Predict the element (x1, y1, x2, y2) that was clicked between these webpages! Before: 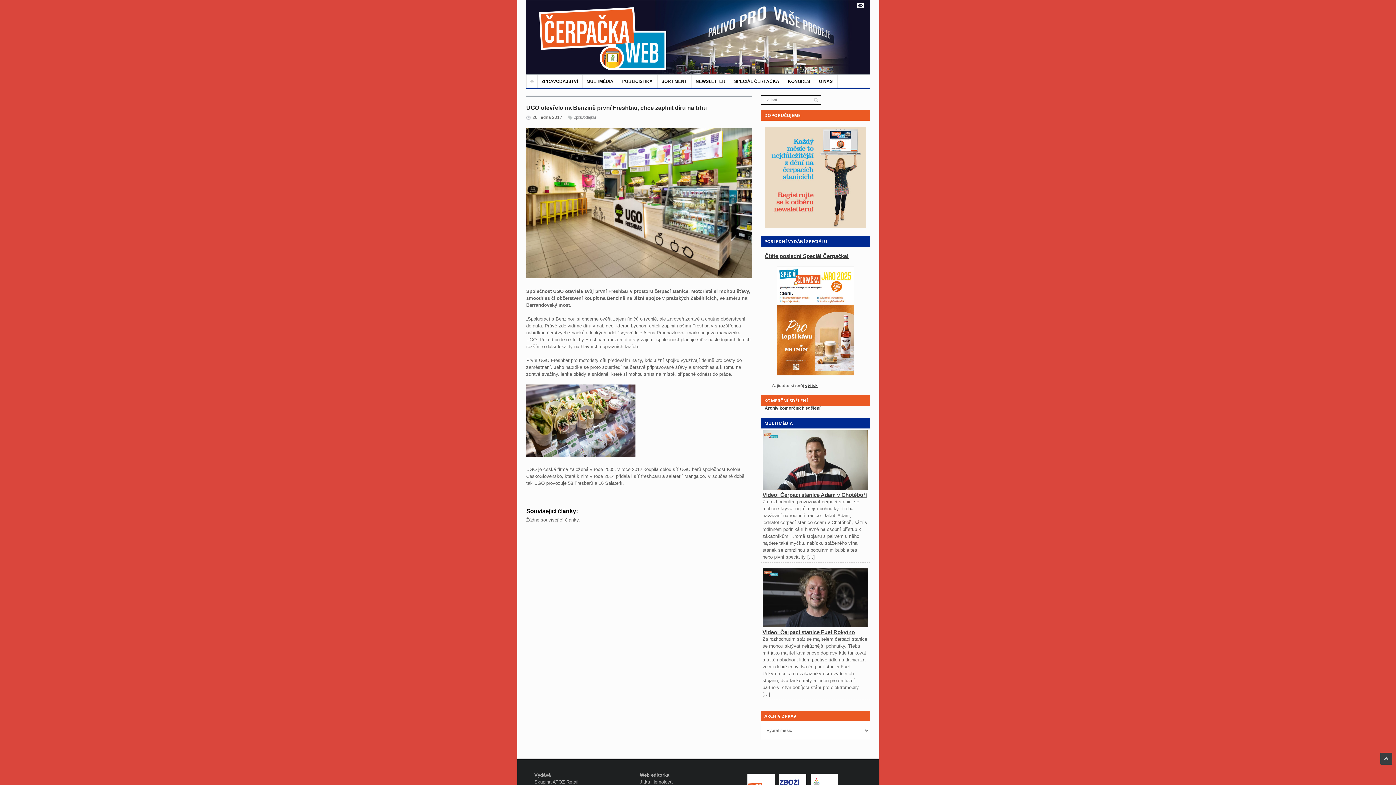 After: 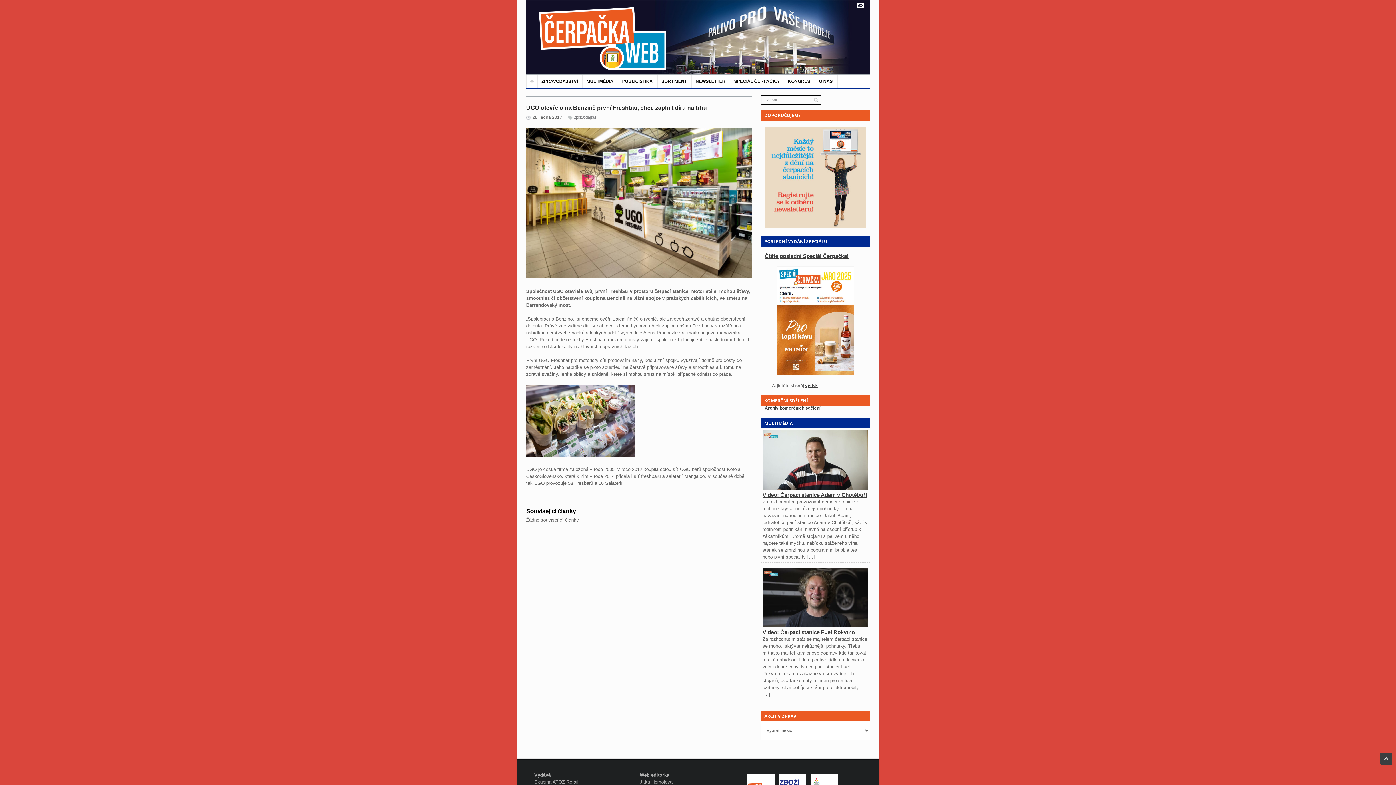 Action: bbox: (857, 4, 864, 9)